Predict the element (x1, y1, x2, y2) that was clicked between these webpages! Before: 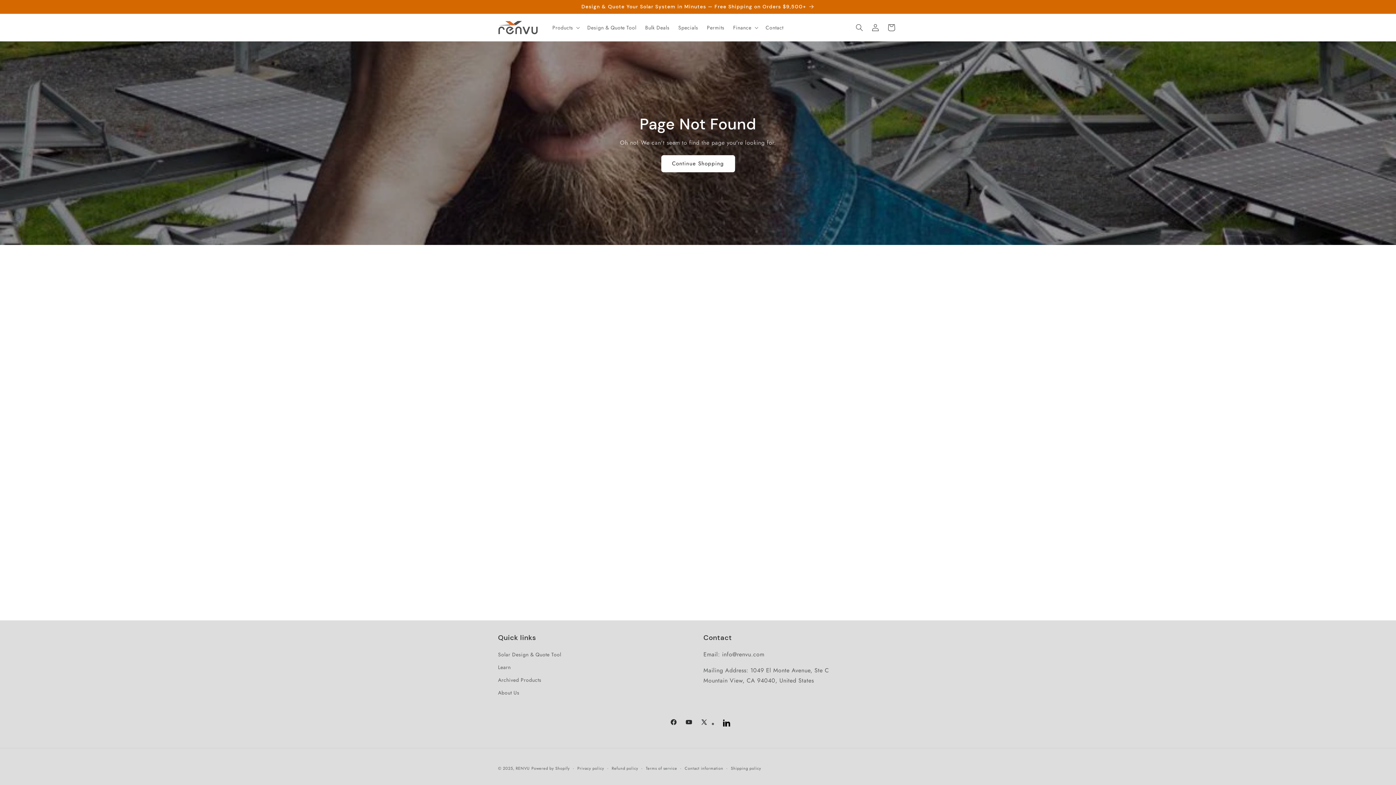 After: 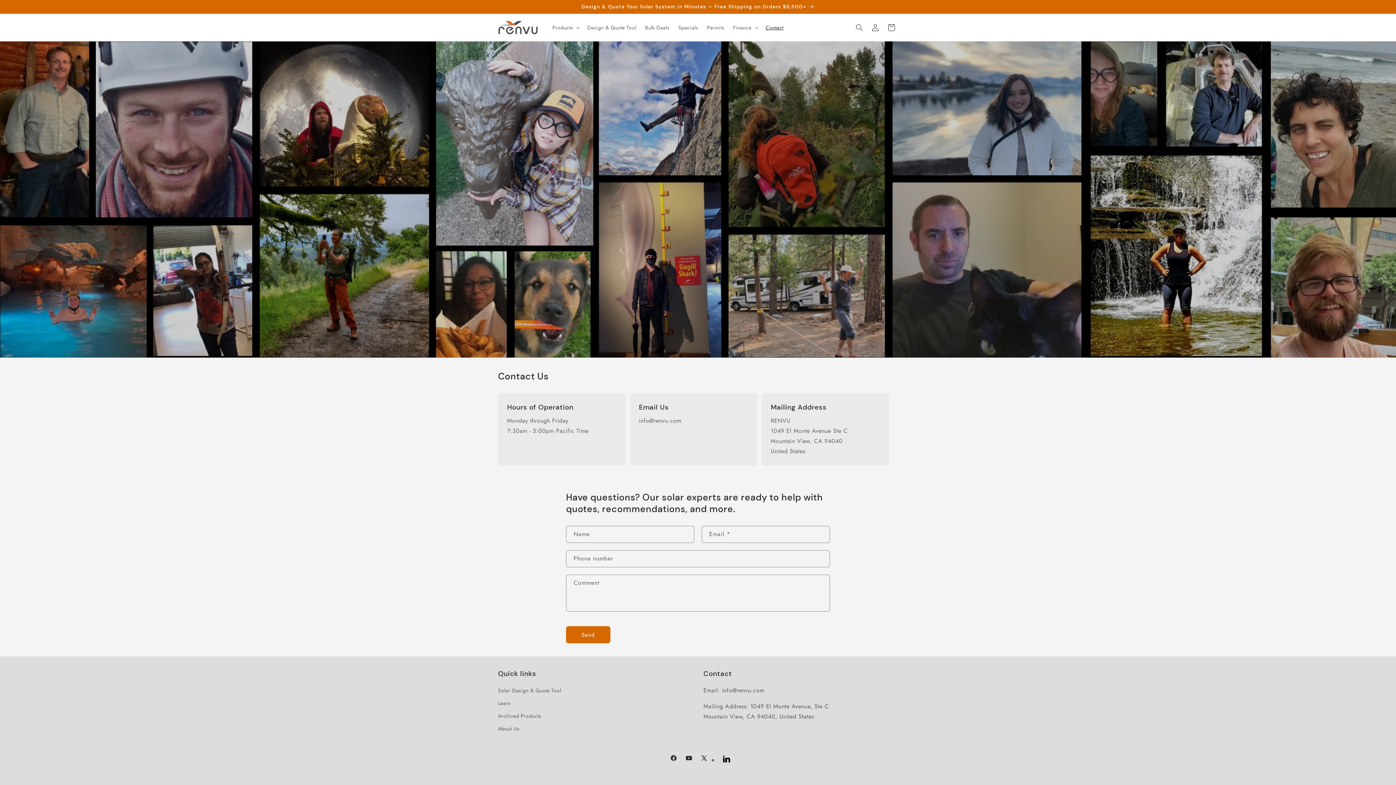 Action: bbox: (761, 19, 788, 35) label: Contact